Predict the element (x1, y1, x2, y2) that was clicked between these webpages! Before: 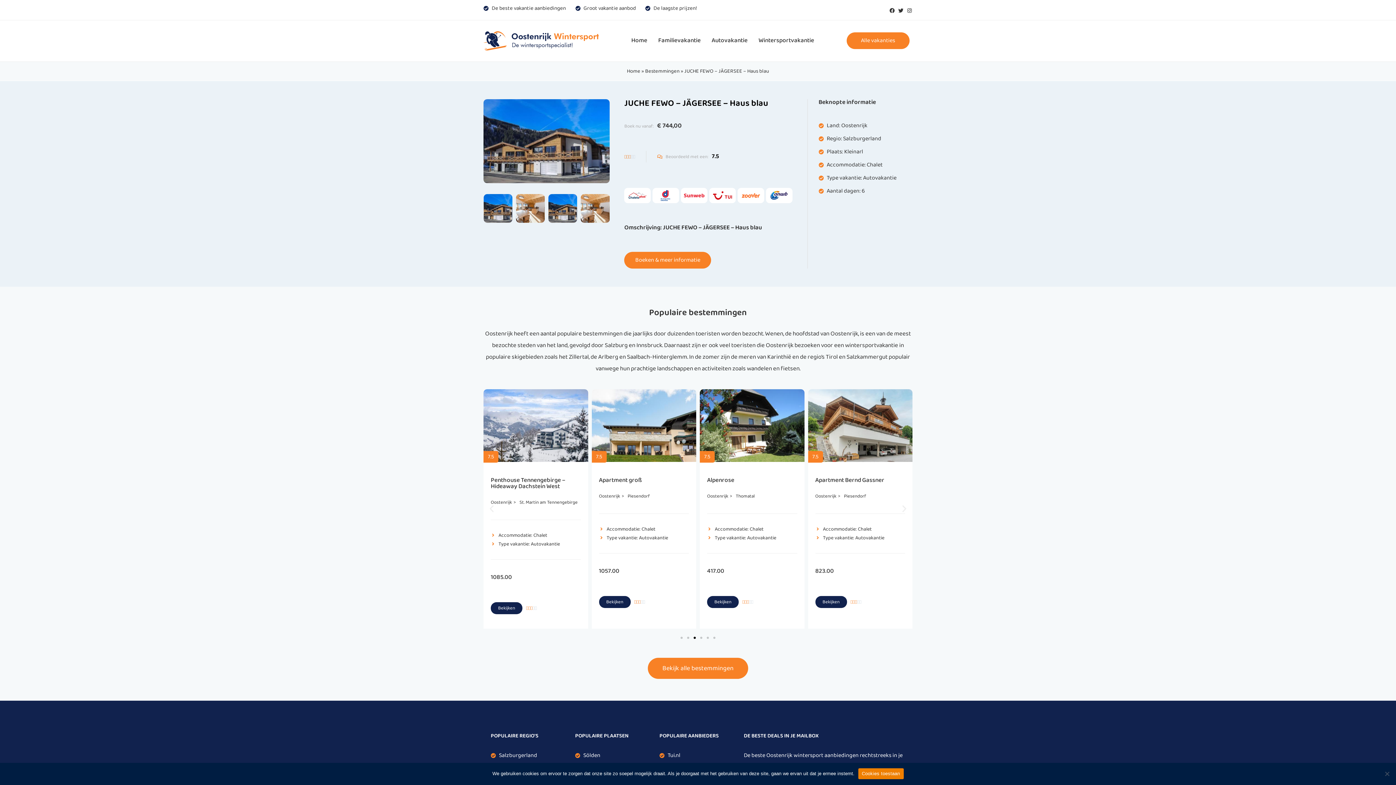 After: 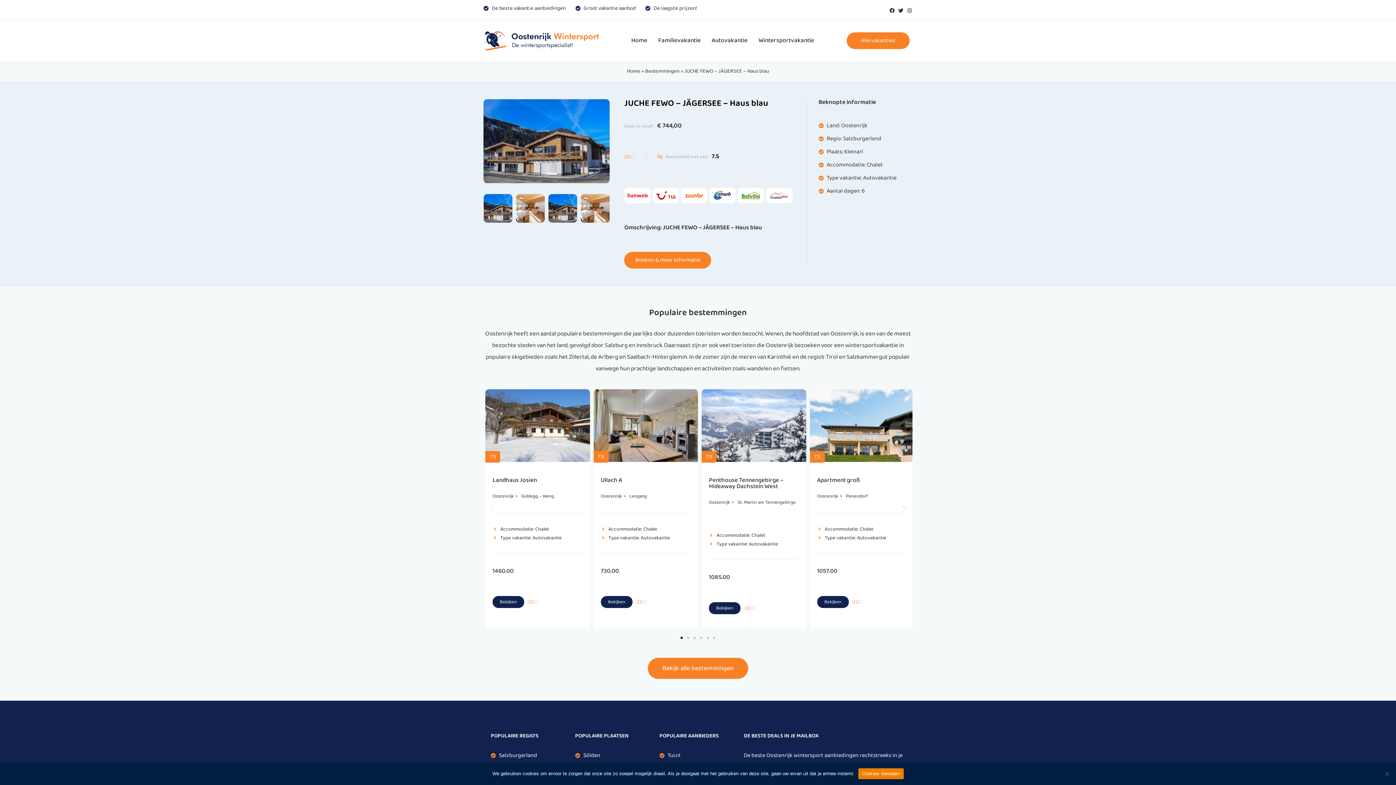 Action: bbox: (766, 187, 792, 207)